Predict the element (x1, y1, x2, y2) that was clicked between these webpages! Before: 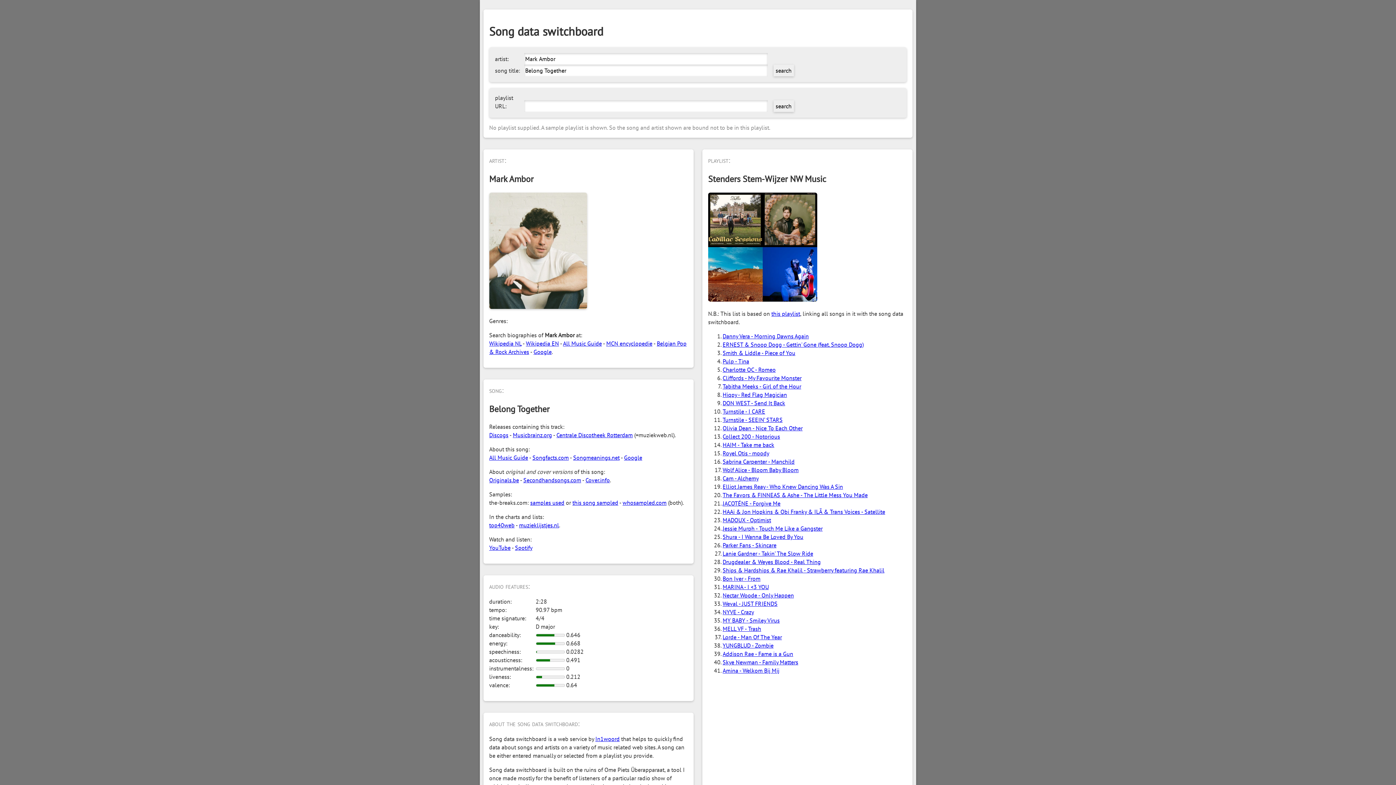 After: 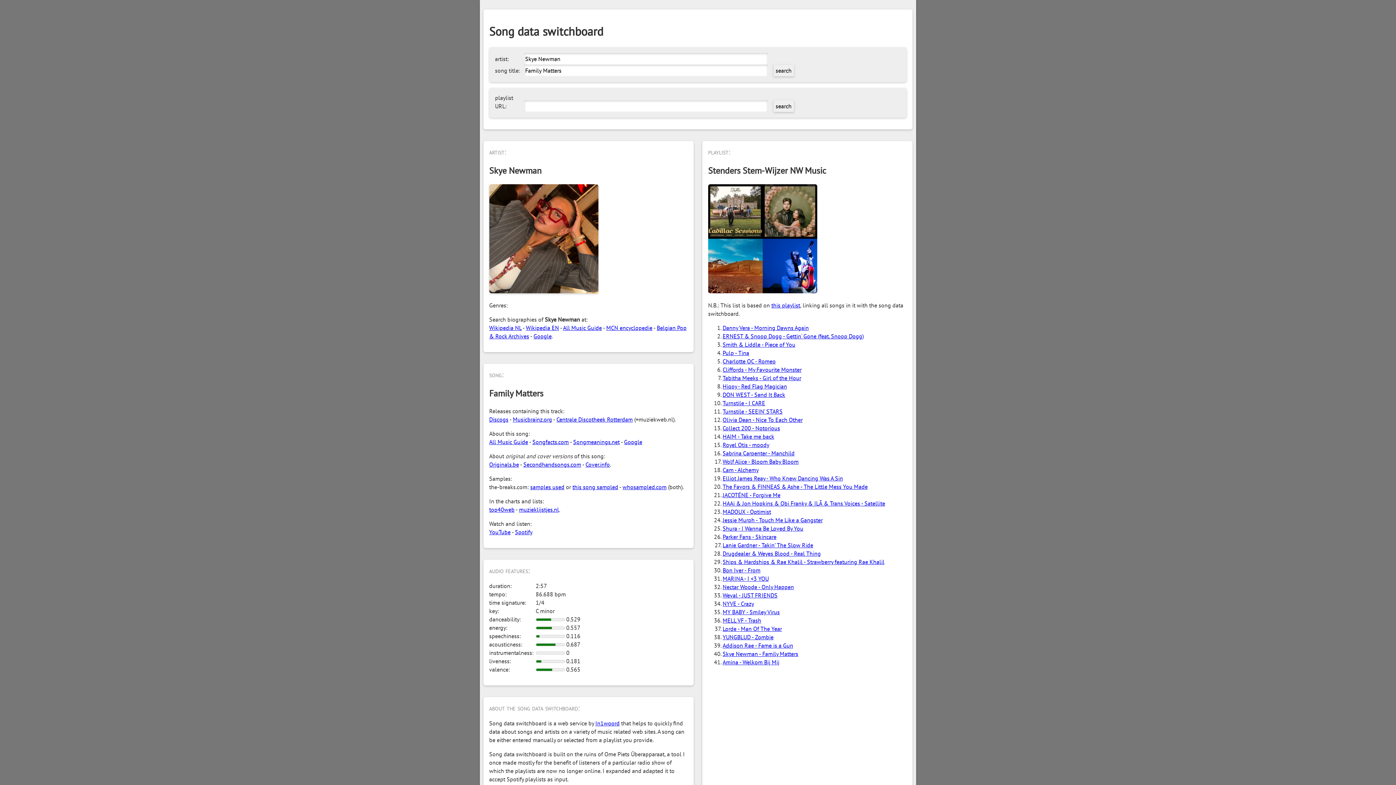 Action: bbox: (722, 659, 798, 666) label: Skye Newman - Family Matters